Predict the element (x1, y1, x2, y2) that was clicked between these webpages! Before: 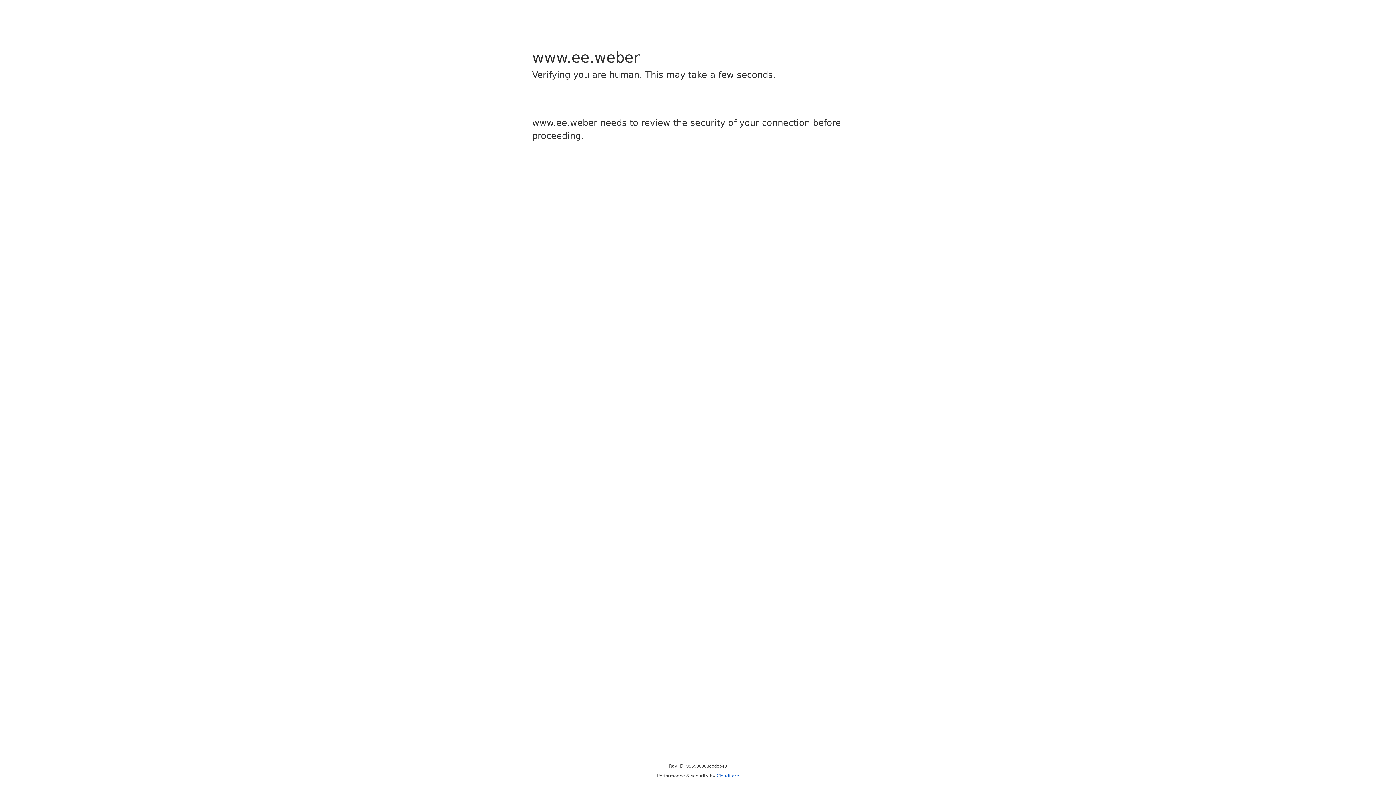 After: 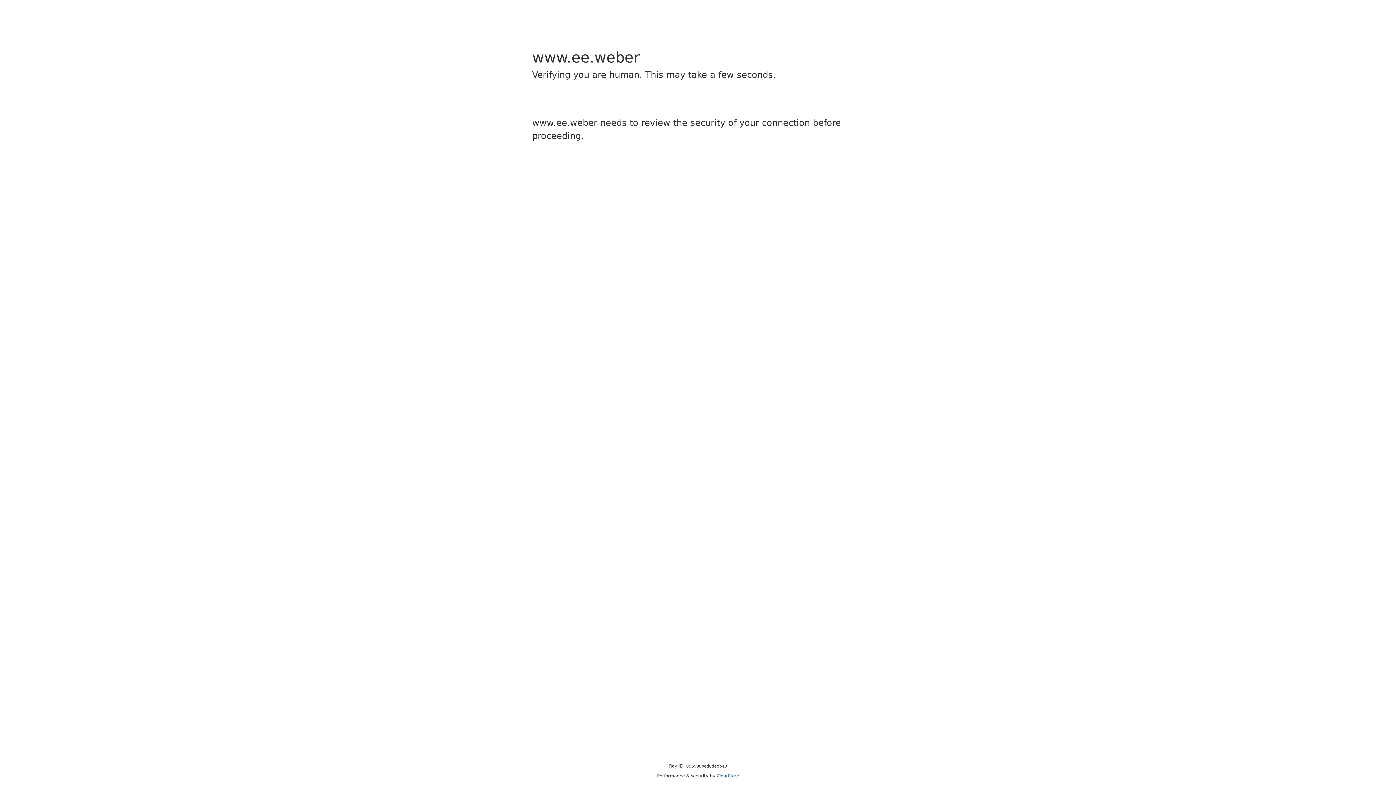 Action: label: Cloudflare bbox: (716, 773, 739, 778)